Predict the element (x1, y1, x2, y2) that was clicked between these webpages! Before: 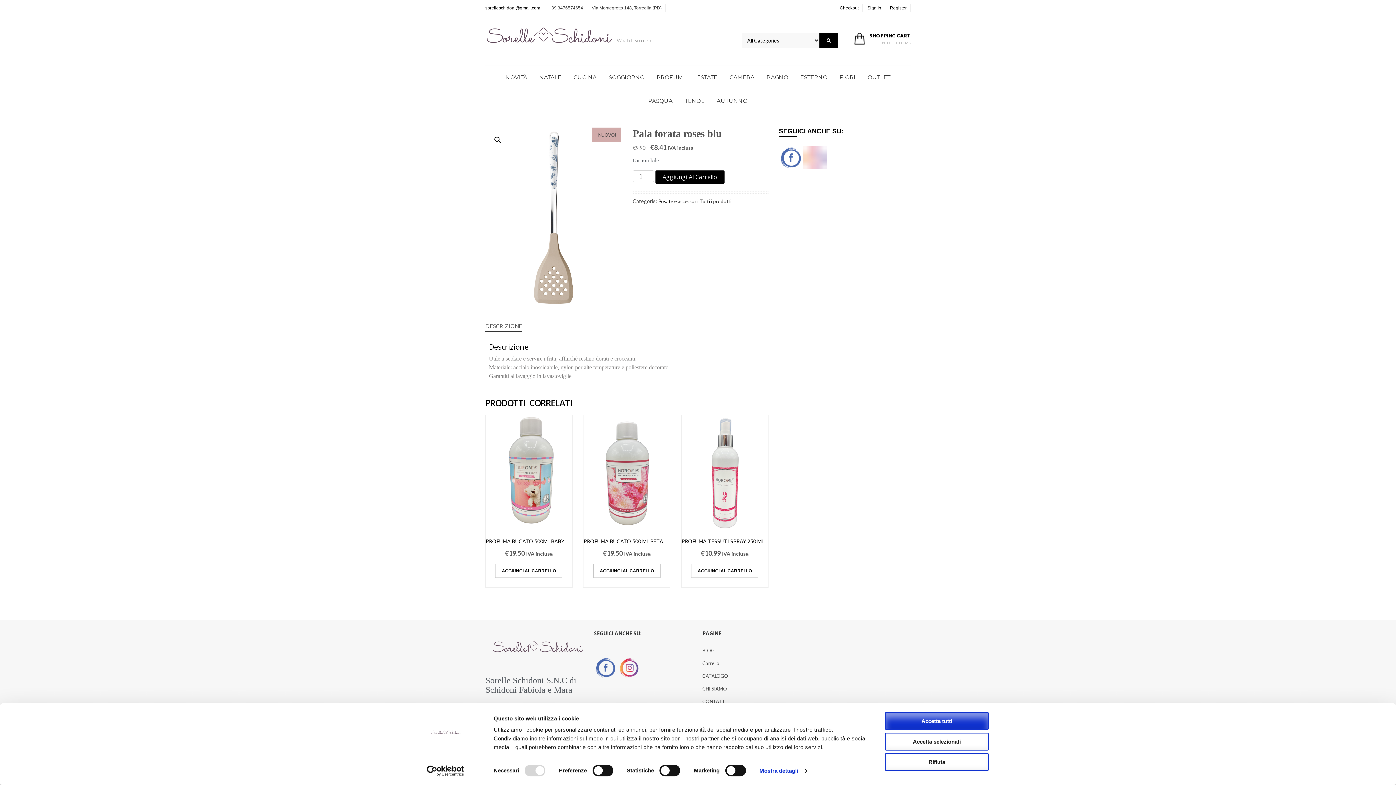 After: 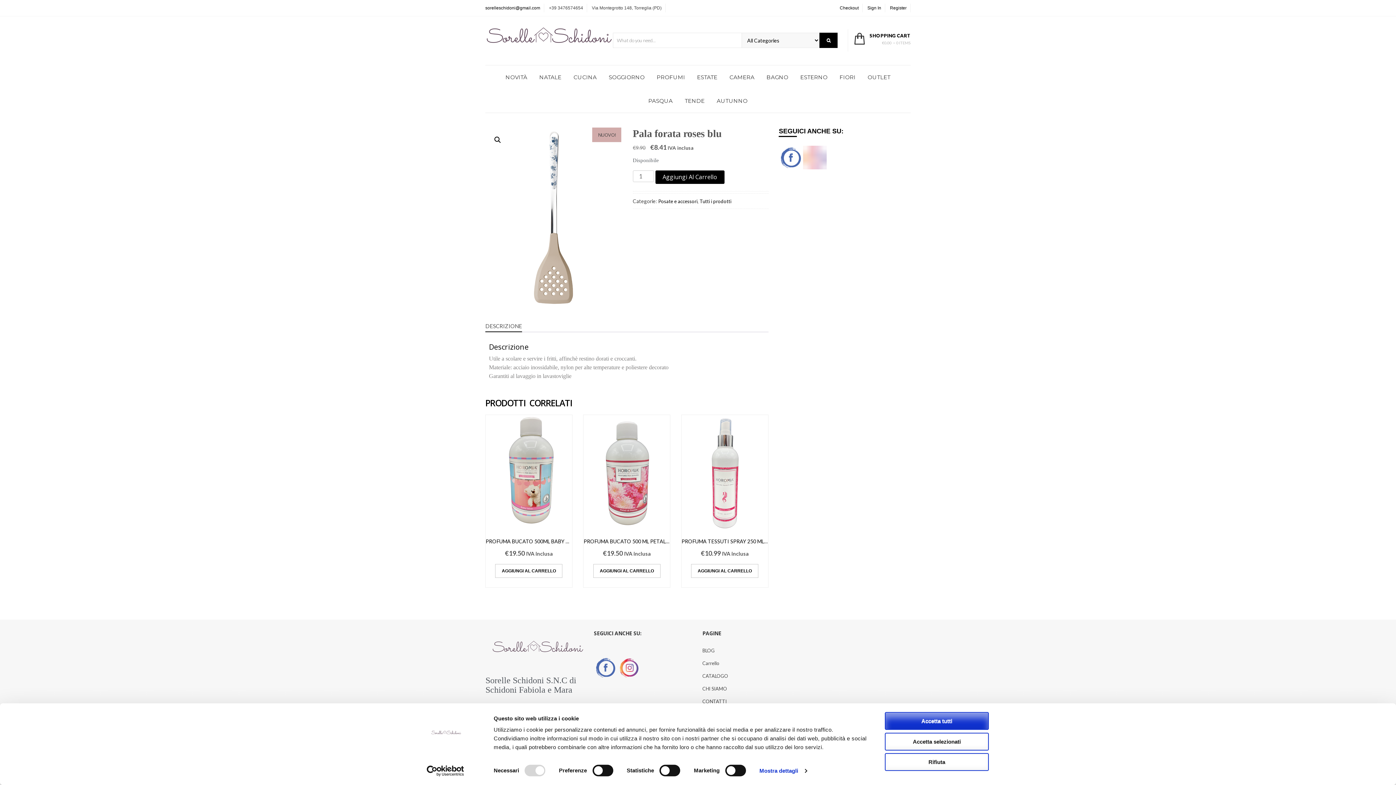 Action: bbox: (617, 661, 640, 671)